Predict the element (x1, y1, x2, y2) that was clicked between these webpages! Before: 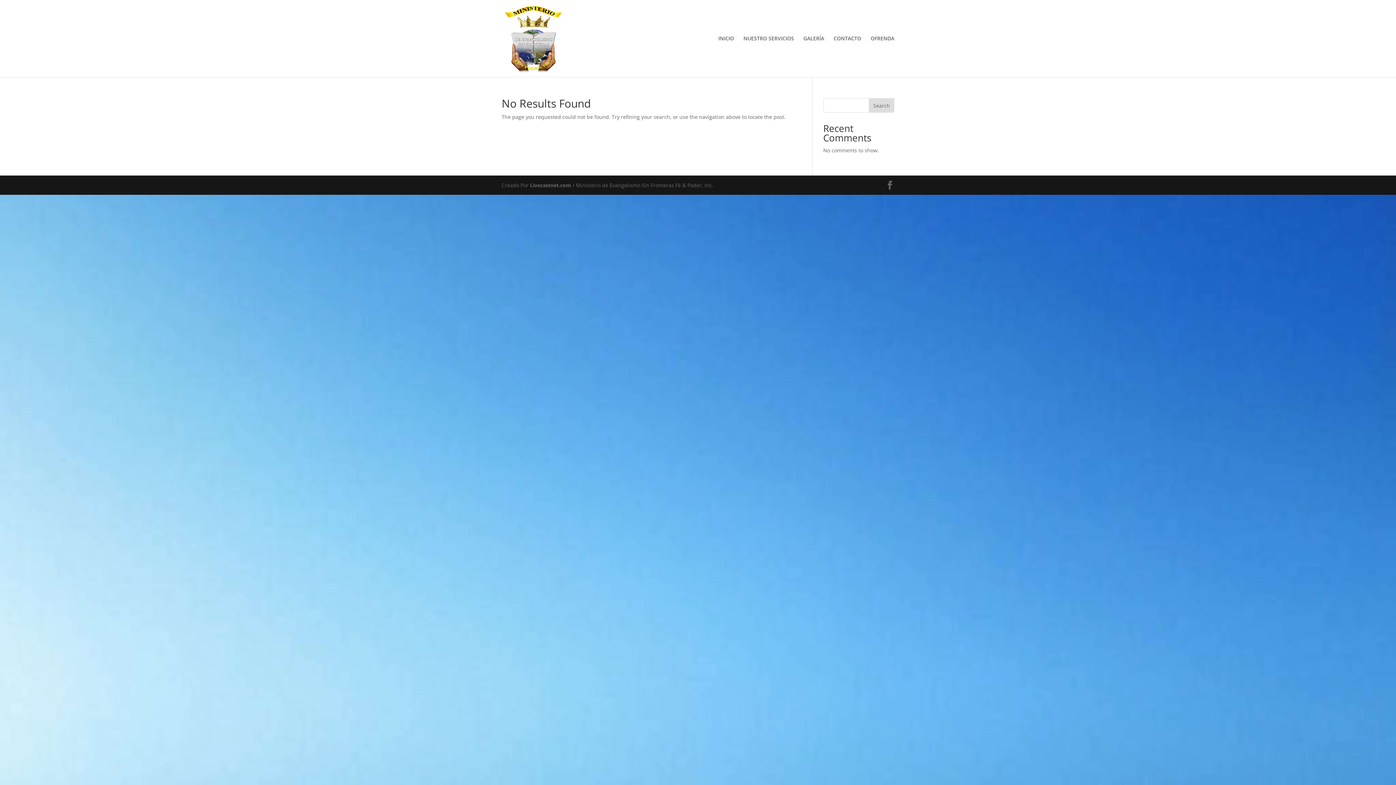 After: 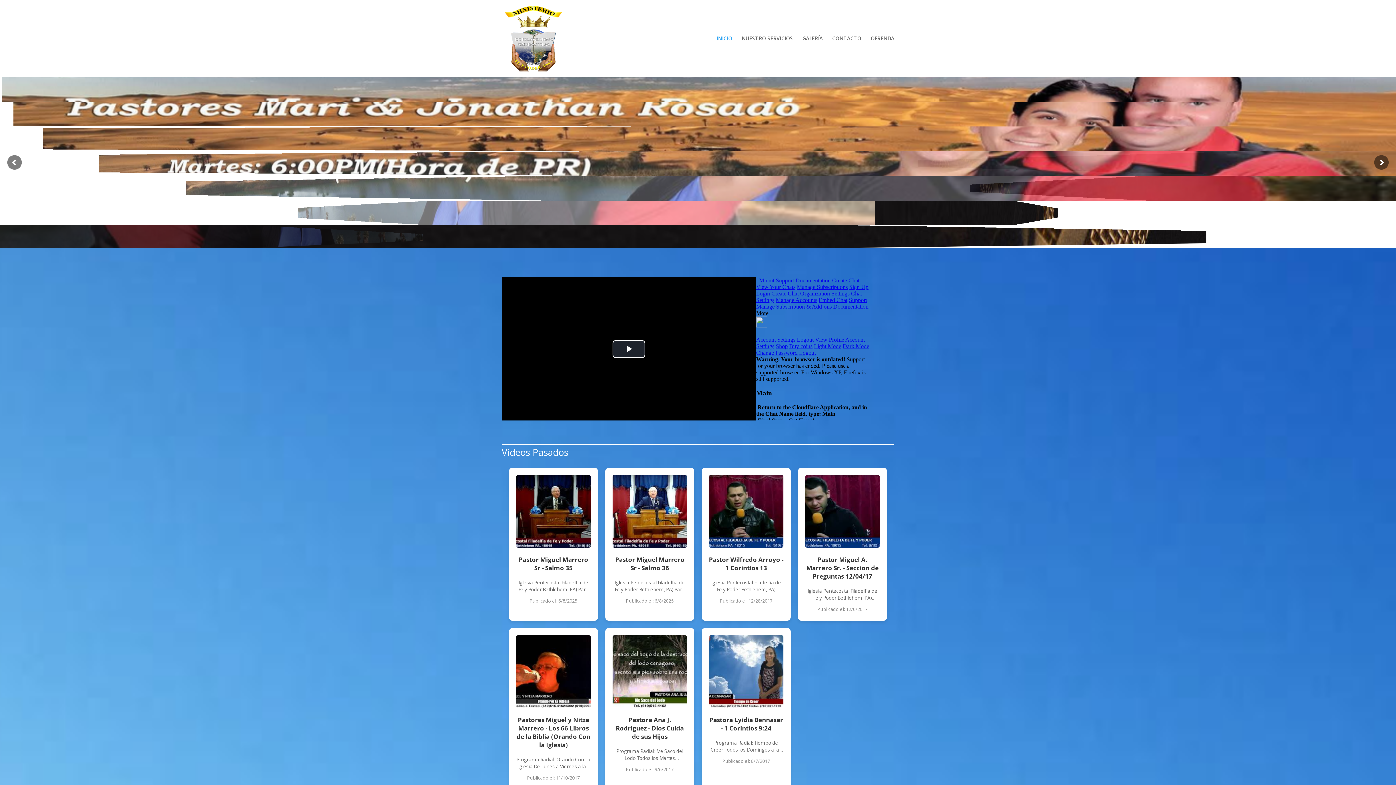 Action: bbox: (718, 36, 734, 77) label: INICIO